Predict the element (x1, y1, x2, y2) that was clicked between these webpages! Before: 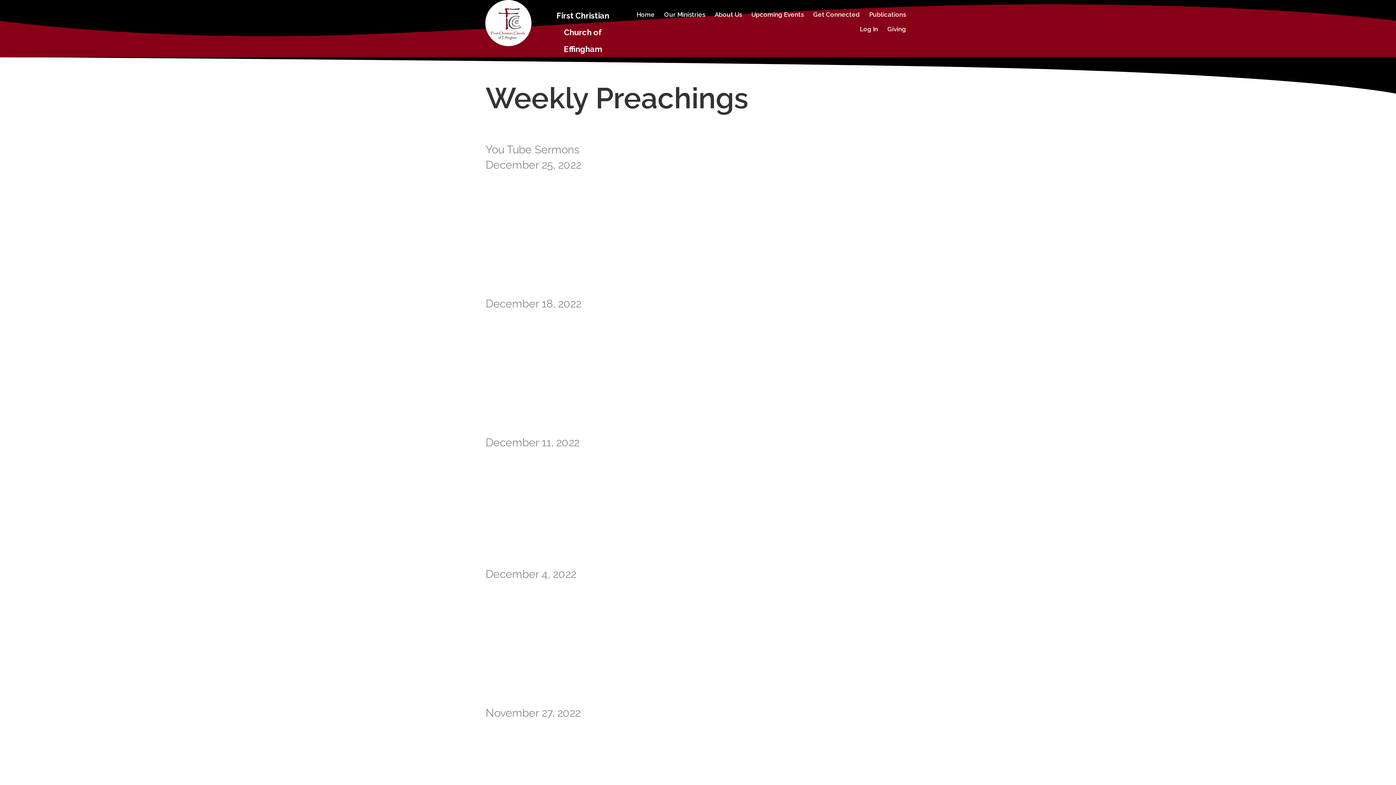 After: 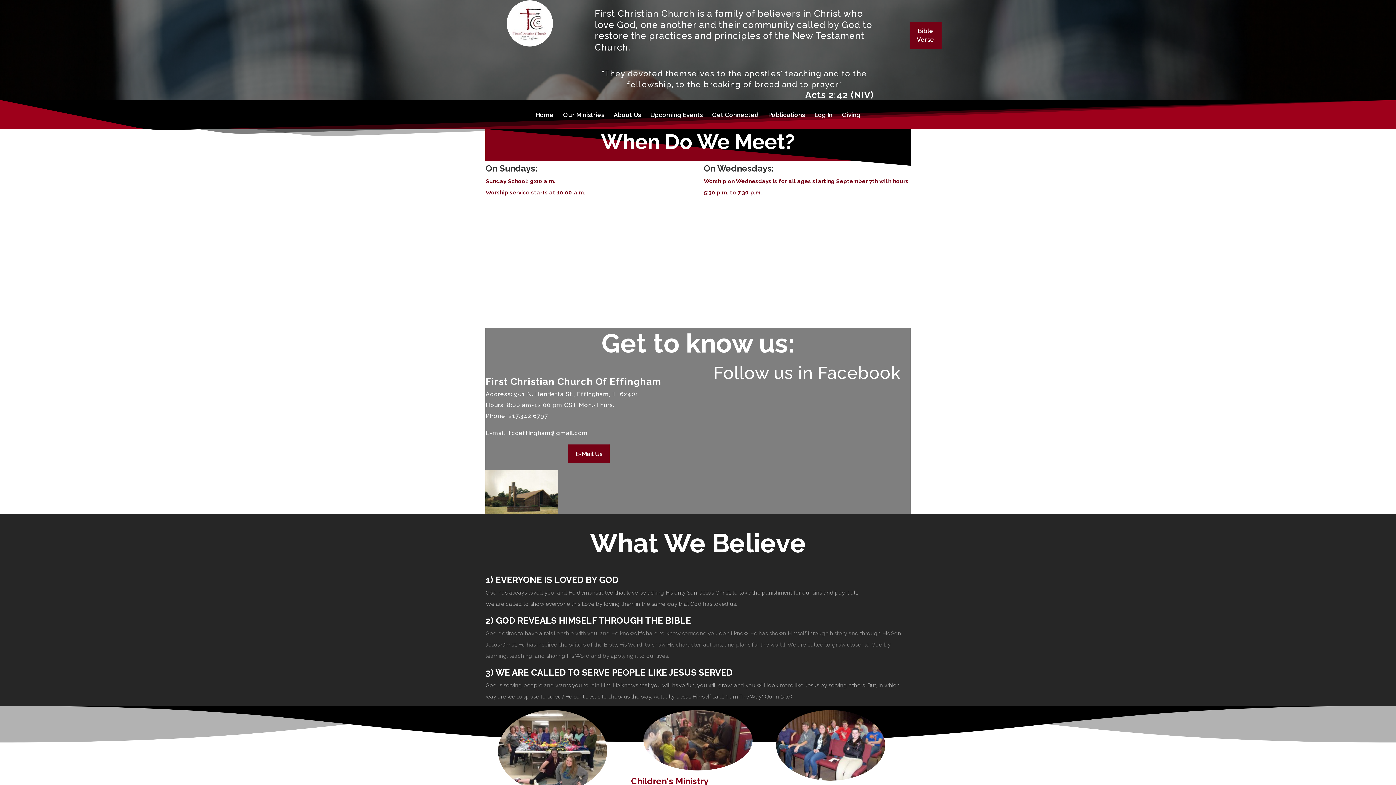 Action: bbox: (632, 7, 659, 21) label: Home